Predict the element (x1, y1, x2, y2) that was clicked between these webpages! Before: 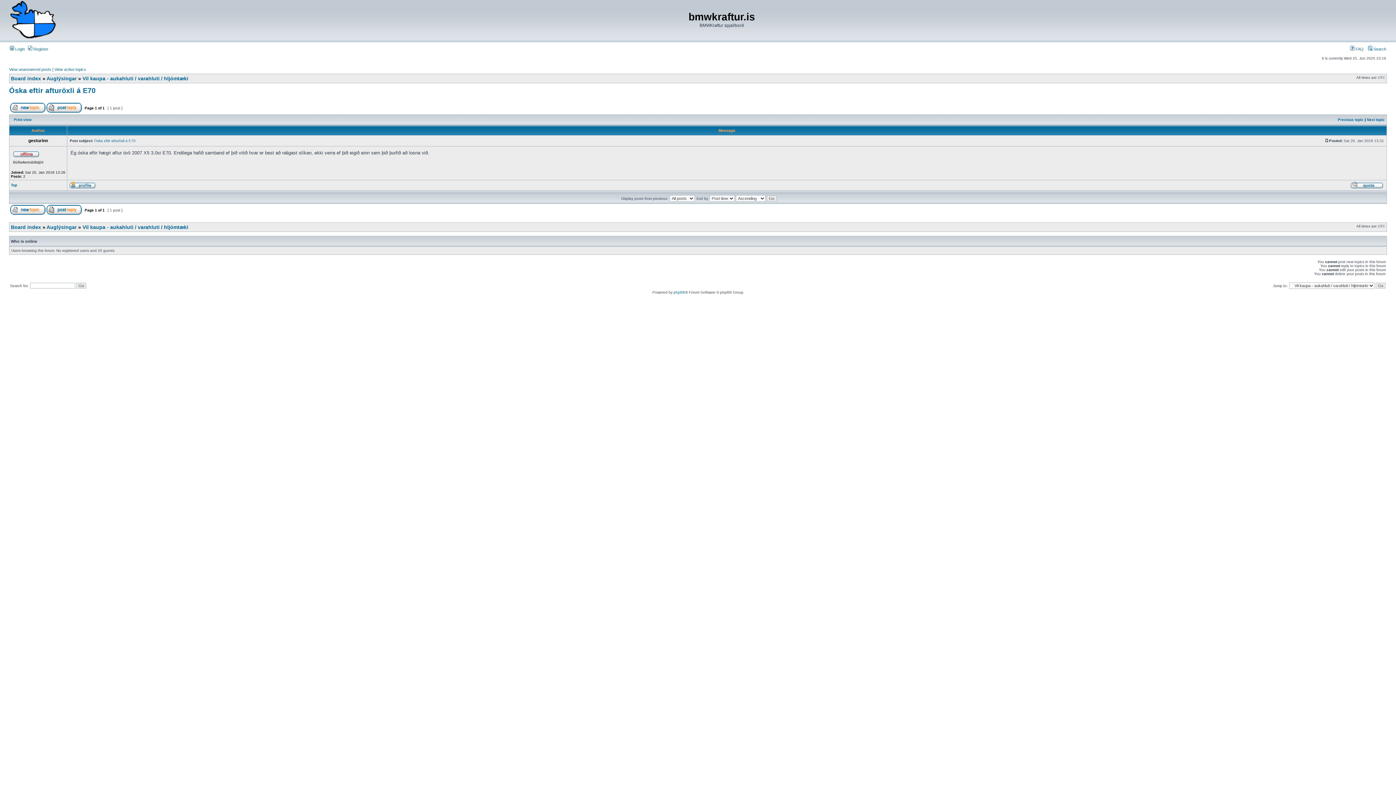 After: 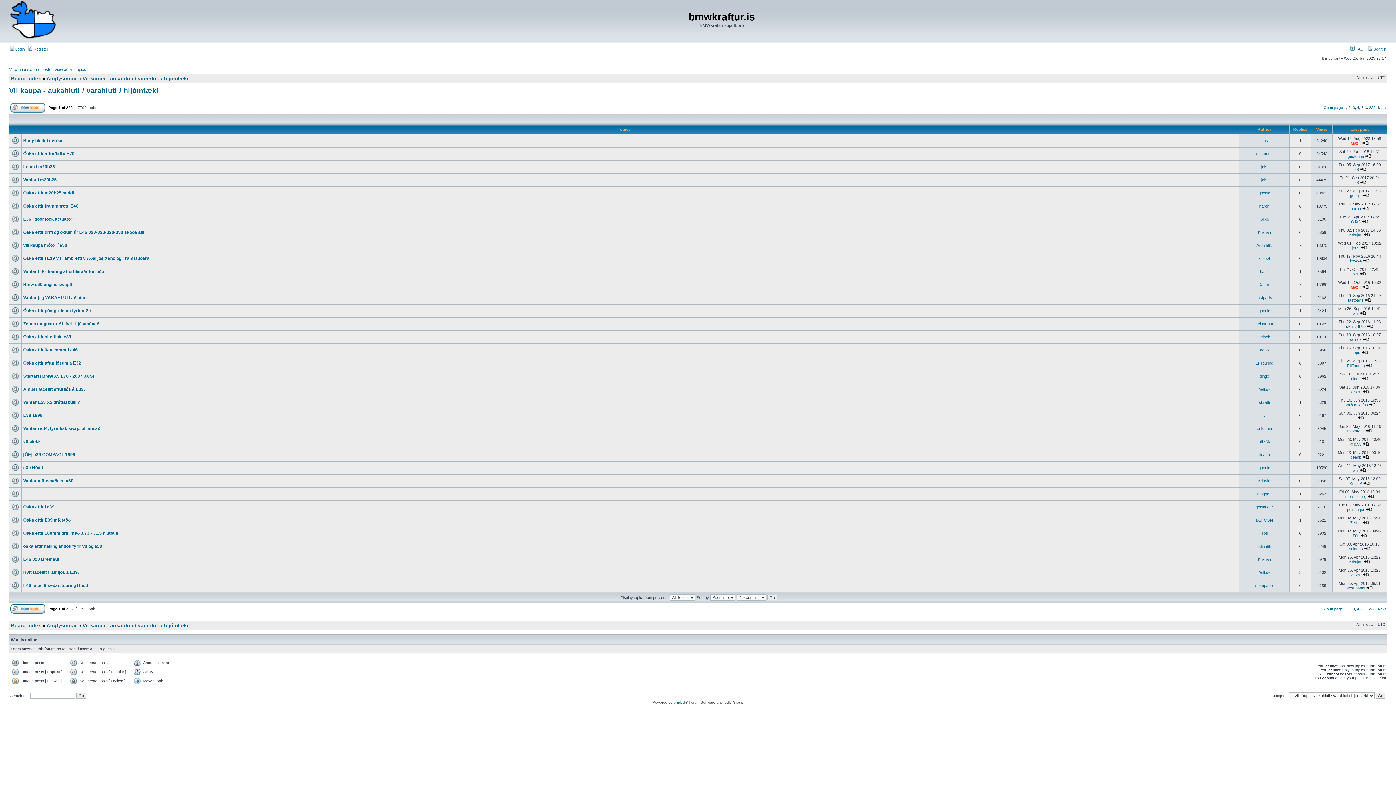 Action: label: Vil kaupa - aukahluti / varahluti / hljómtæki bbox: (82, 75, 188, 81)